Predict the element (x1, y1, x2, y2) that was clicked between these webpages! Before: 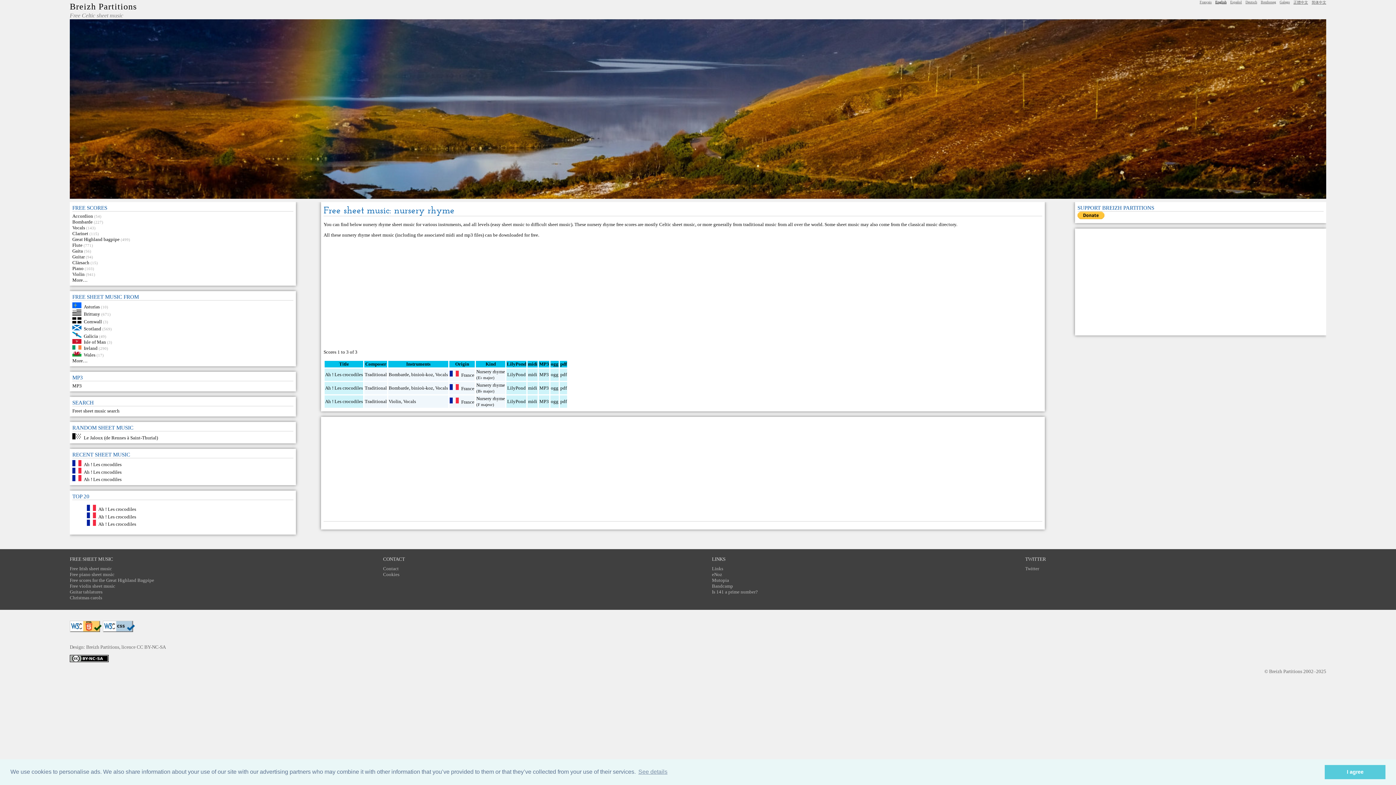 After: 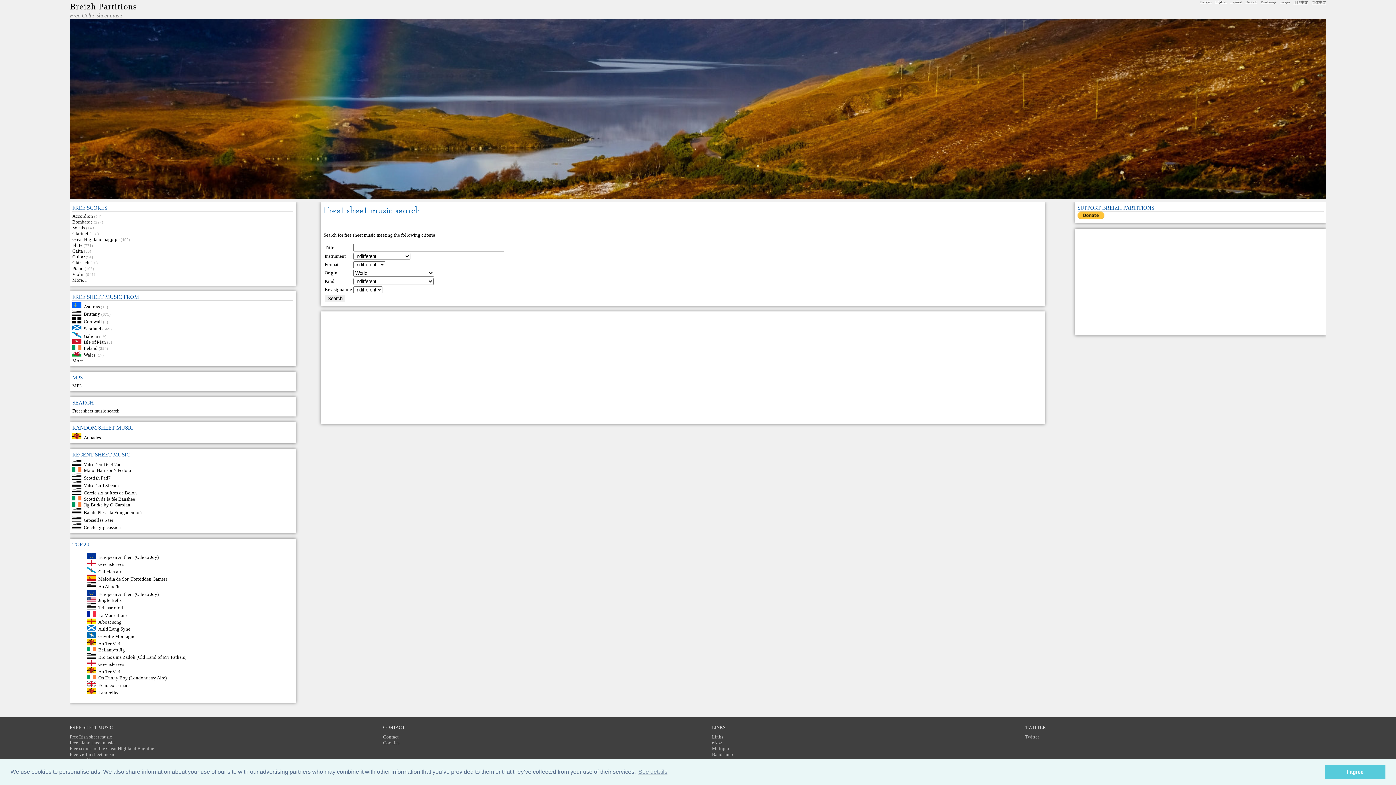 Action: label: More… bbox: (72, 358, 87, 363)